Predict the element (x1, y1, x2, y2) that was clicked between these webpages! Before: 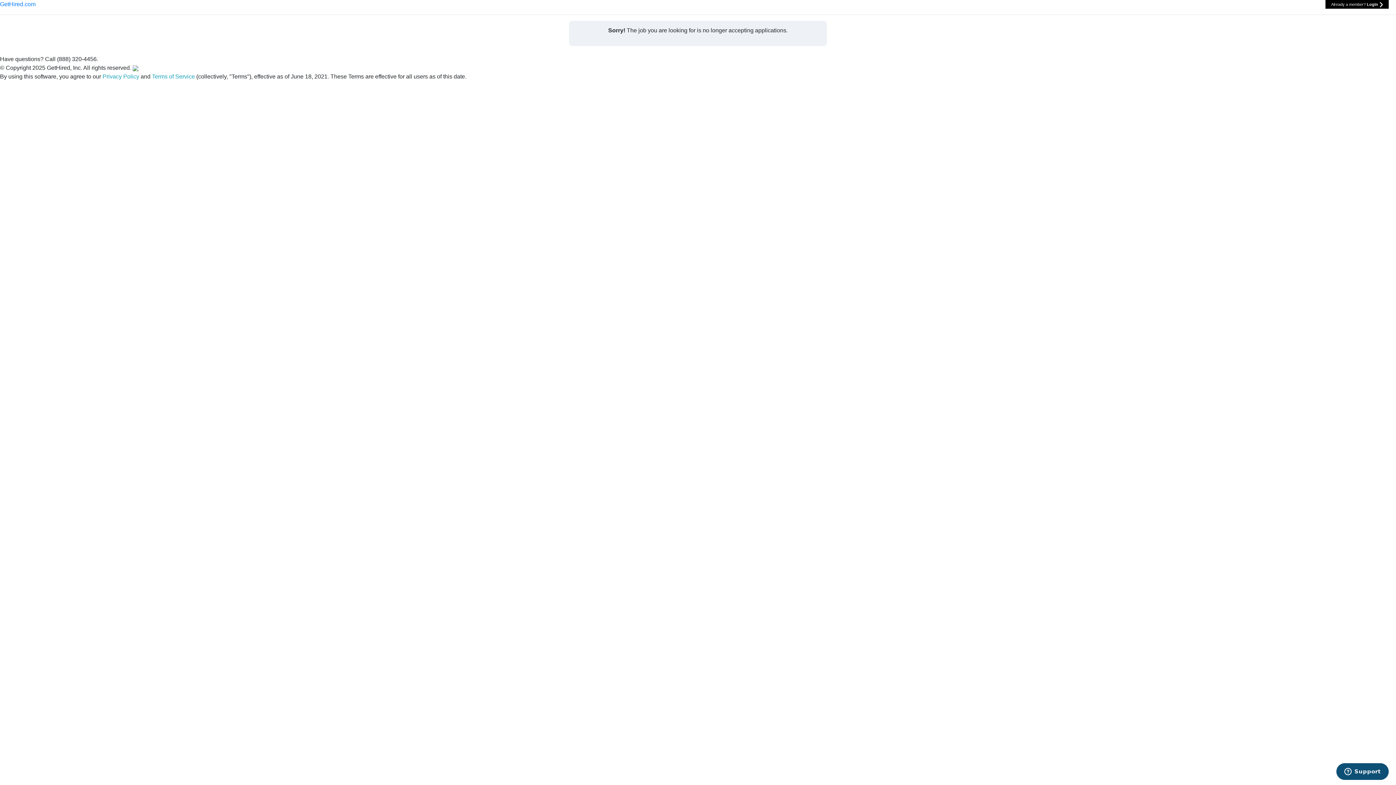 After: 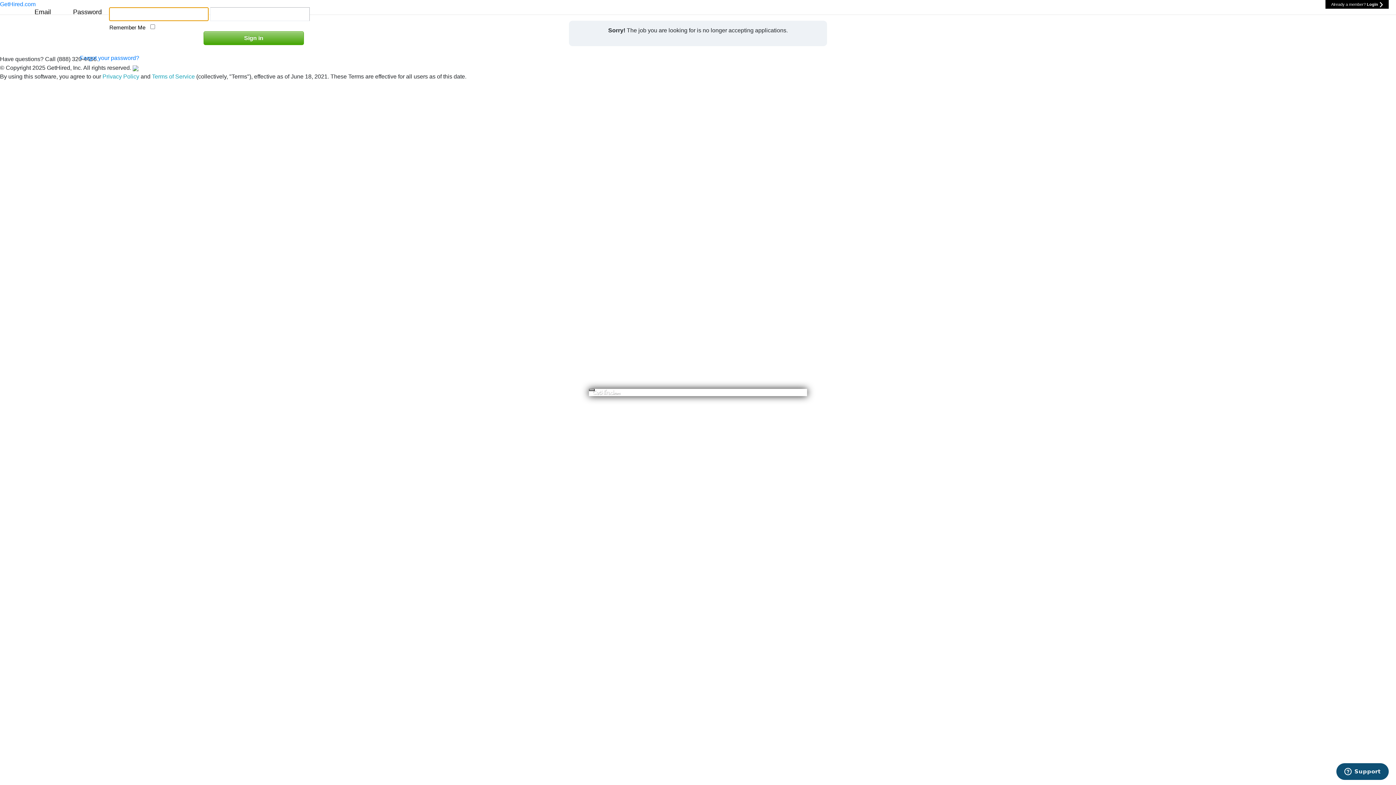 Action: bbox: (1325, 0, 1389, 8) label: Already a member? Login 